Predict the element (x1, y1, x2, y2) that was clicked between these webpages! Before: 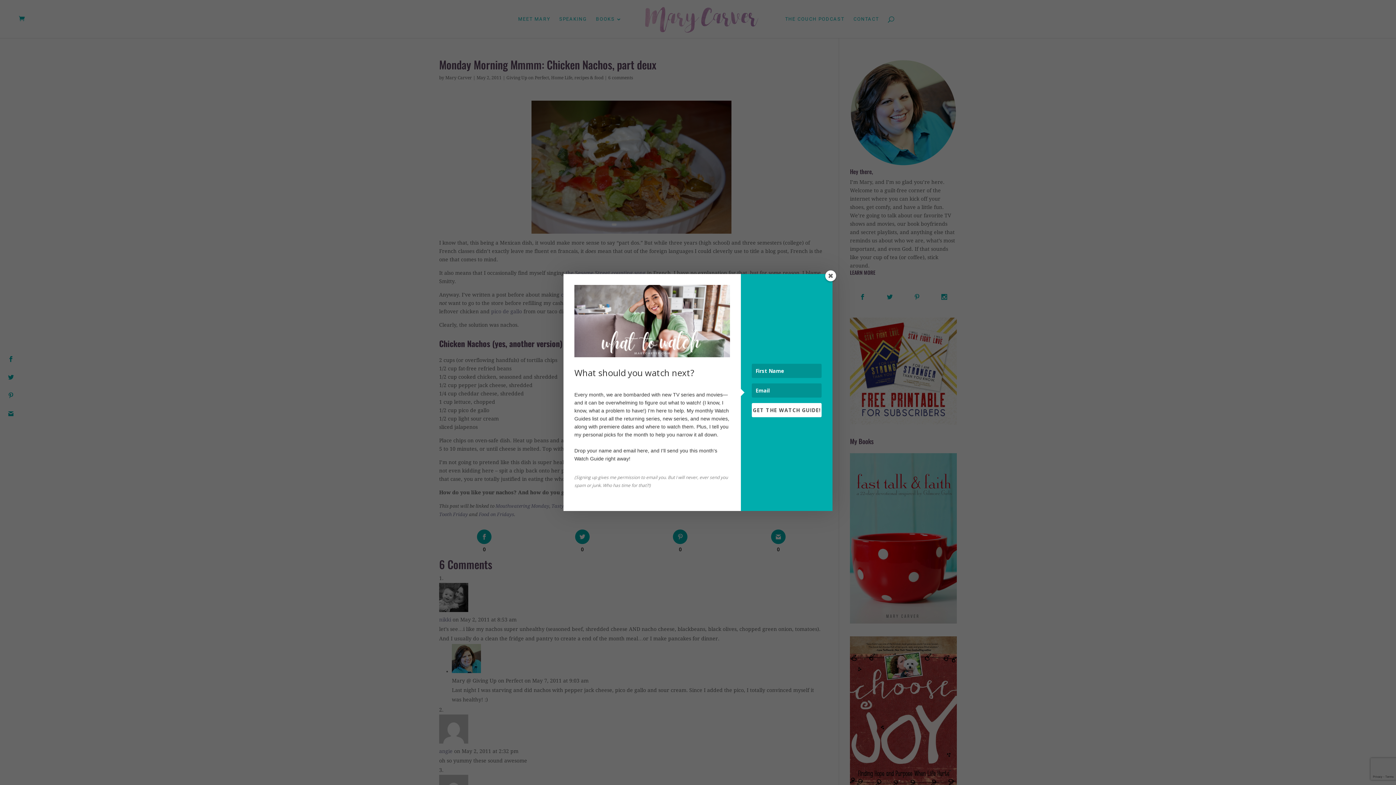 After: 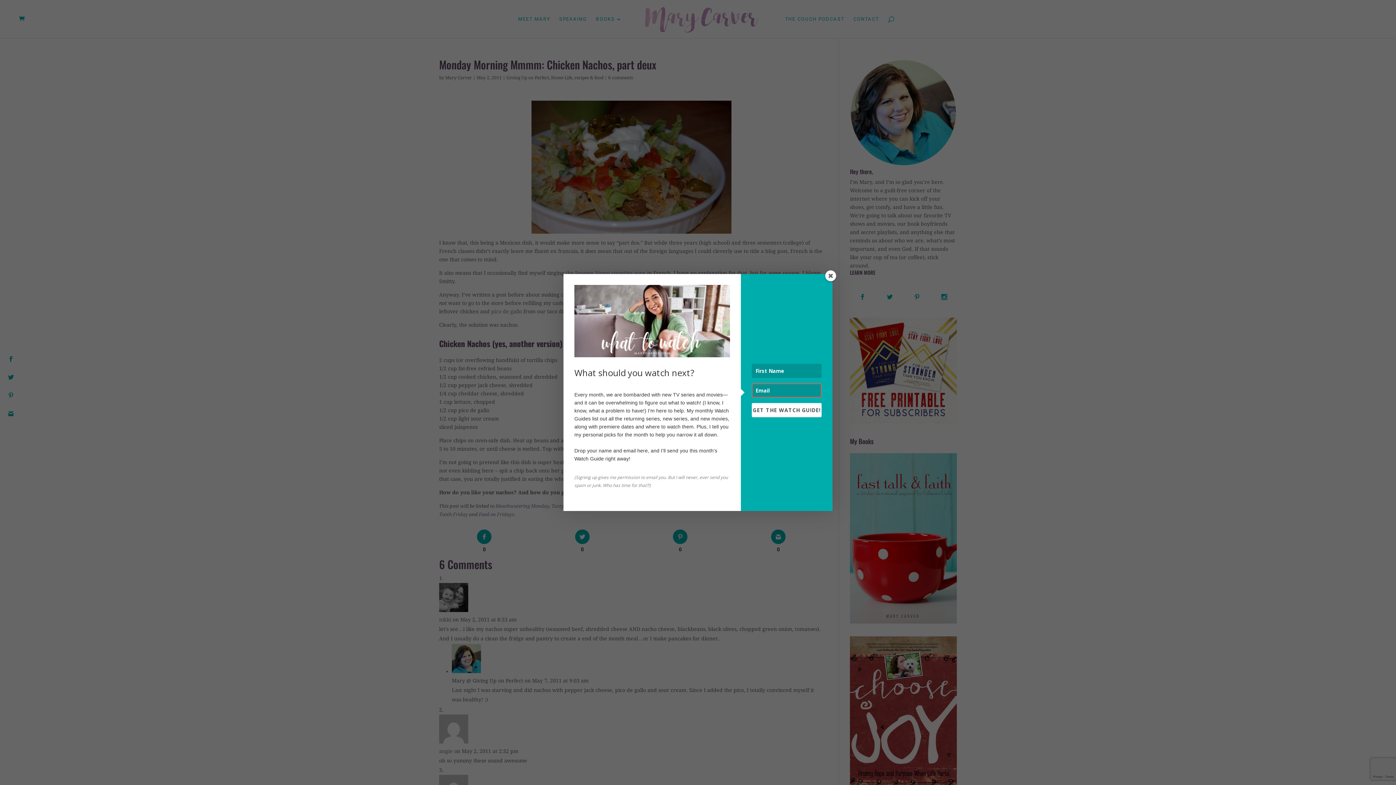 Action: bbox: (752, 403, 821, 417) label: GET THE WATCH GUIDE!